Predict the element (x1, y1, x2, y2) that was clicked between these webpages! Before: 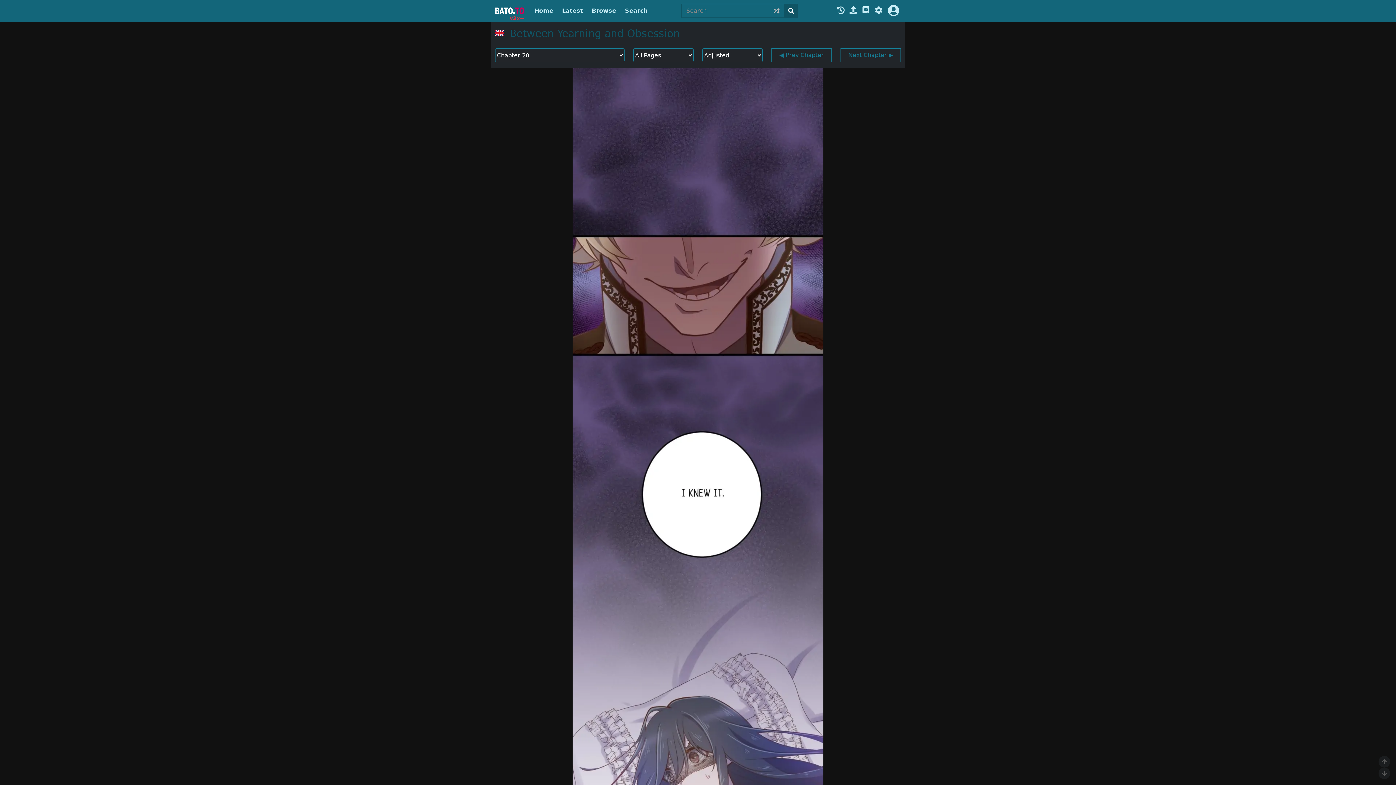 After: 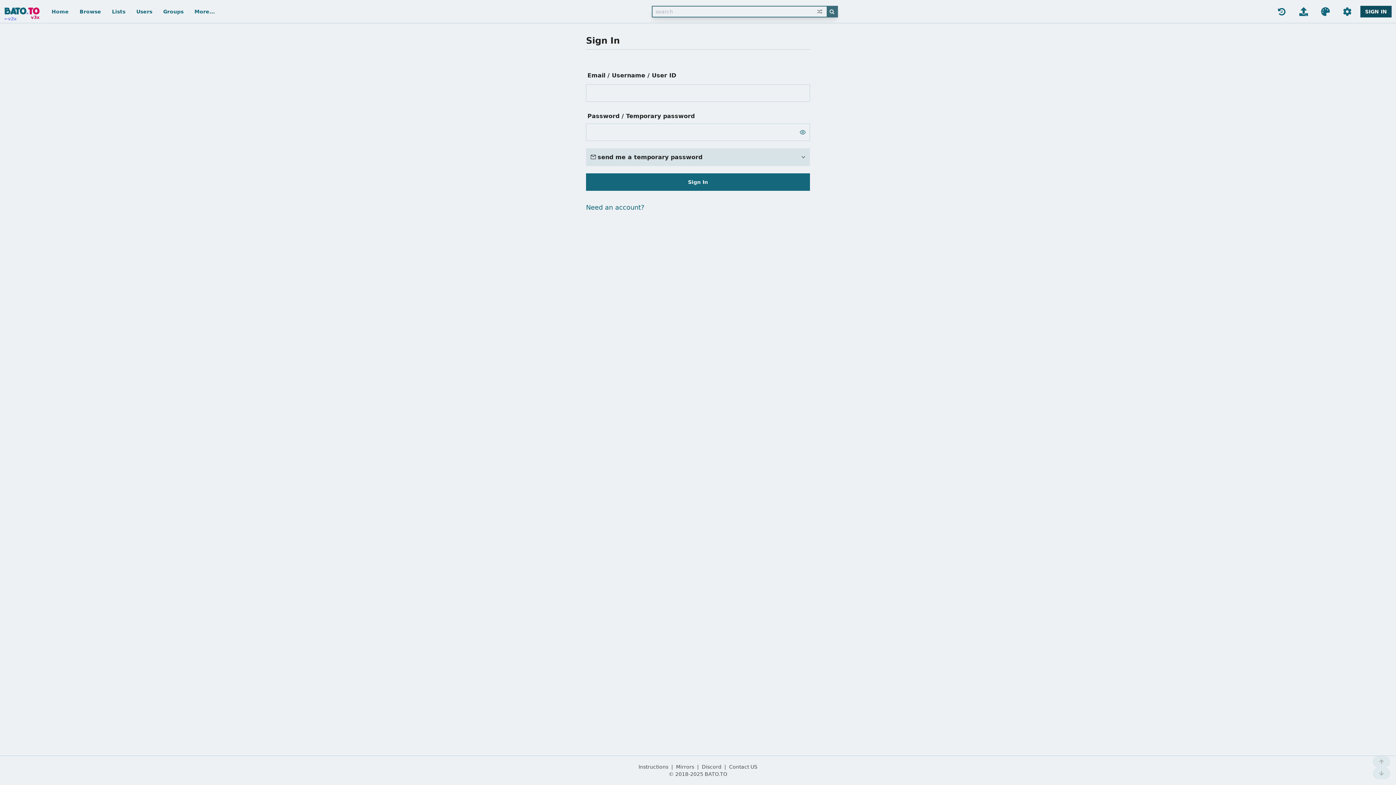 Action: bbox: (886, 4, 901, 17)